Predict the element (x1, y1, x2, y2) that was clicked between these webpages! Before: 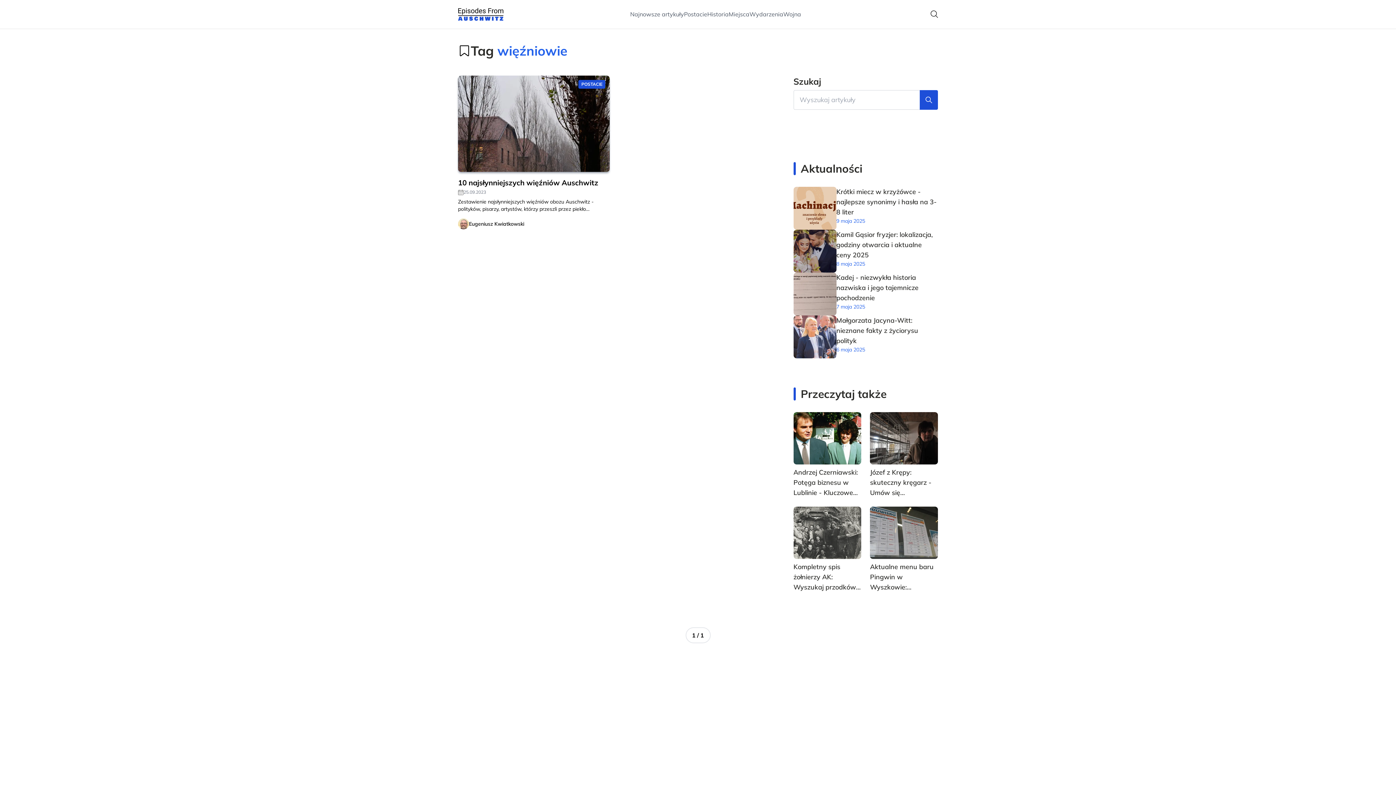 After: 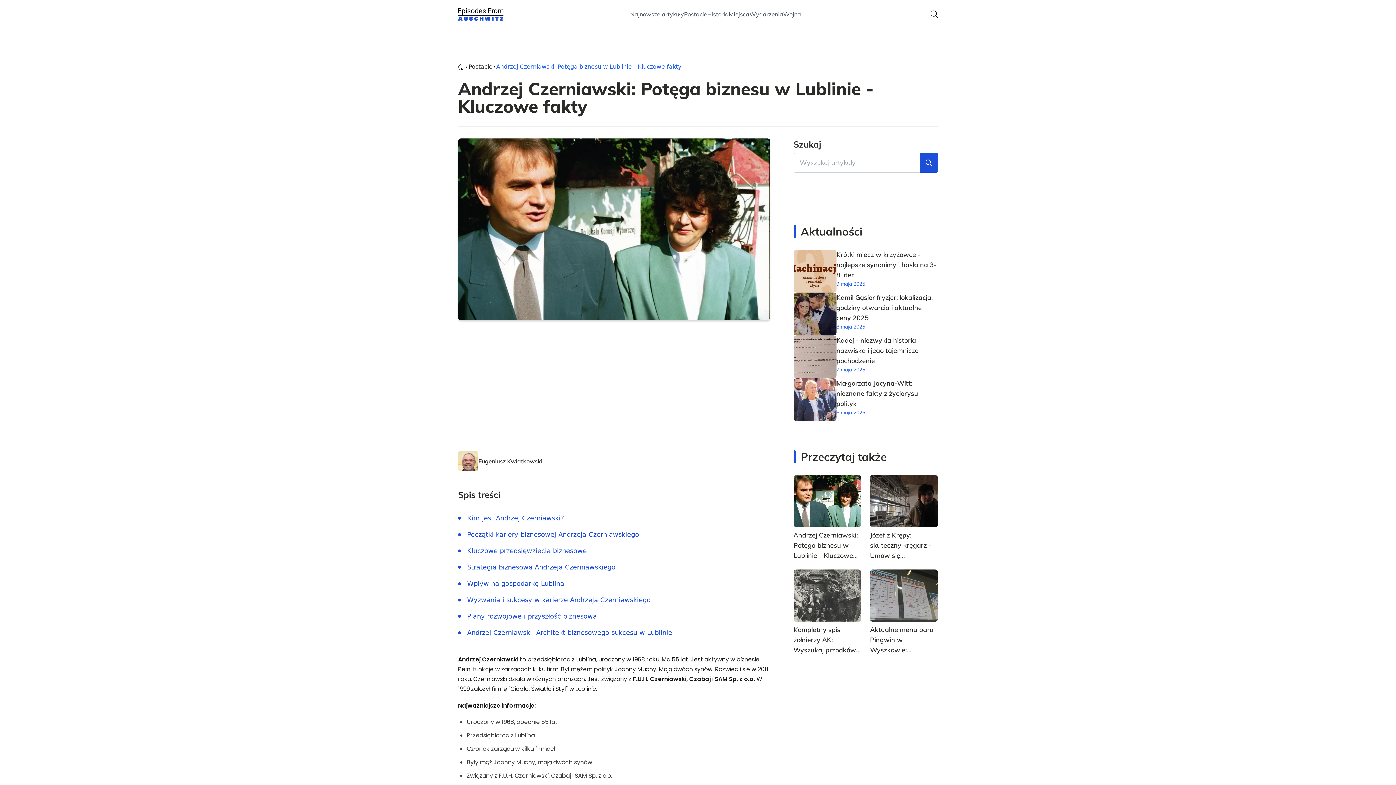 Action: bbox: (793, 412, 861, 464)